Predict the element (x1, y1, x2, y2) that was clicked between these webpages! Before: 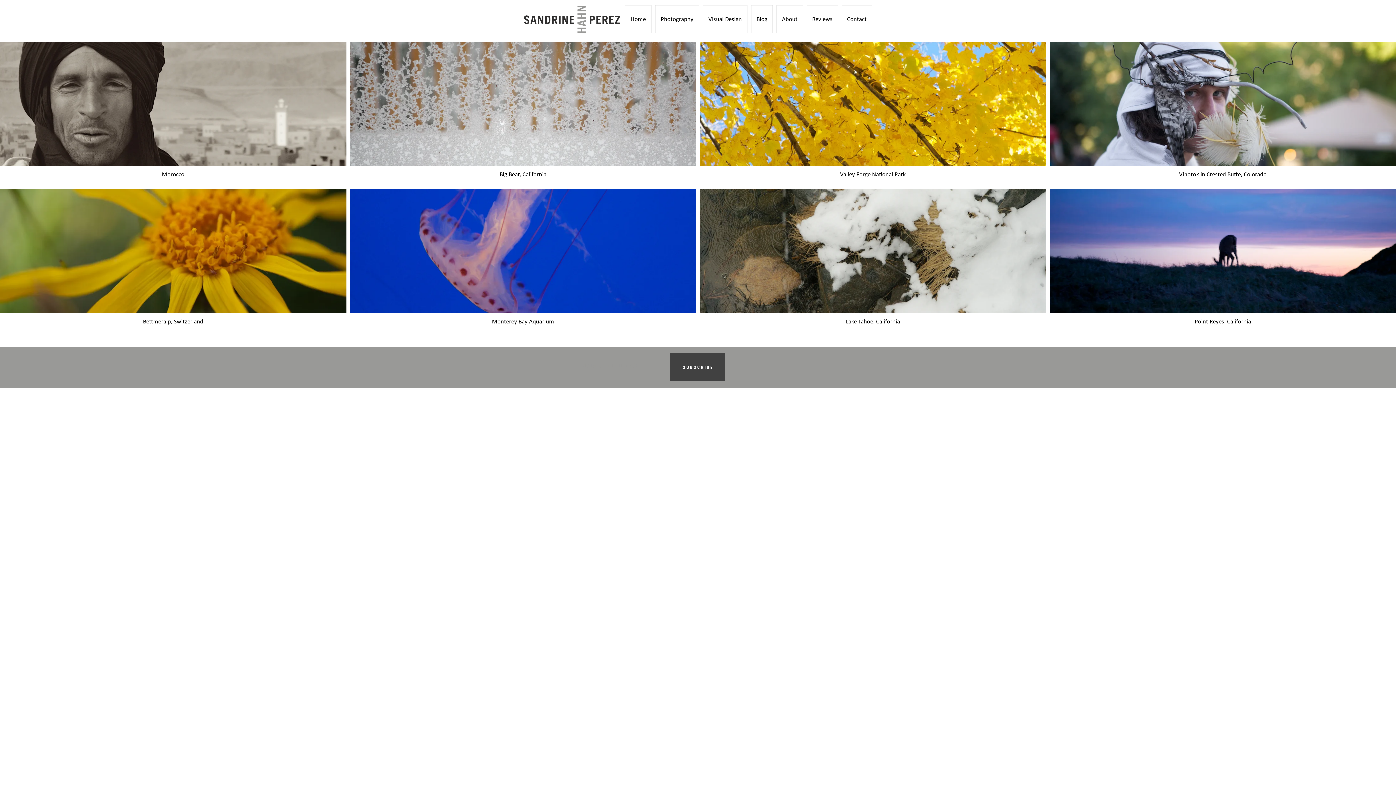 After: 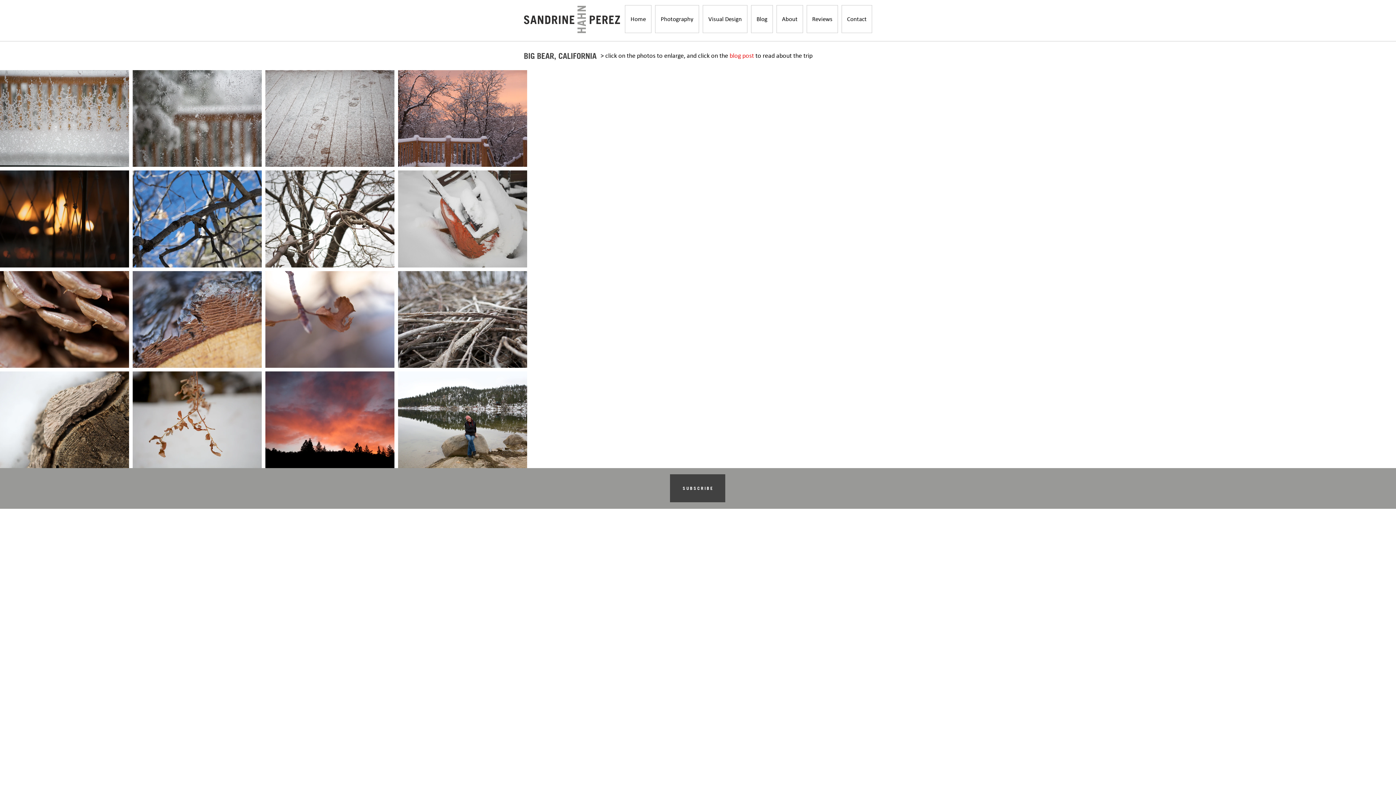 Action: bbox: (350, 41, 696, 185) label: Big Bear, California